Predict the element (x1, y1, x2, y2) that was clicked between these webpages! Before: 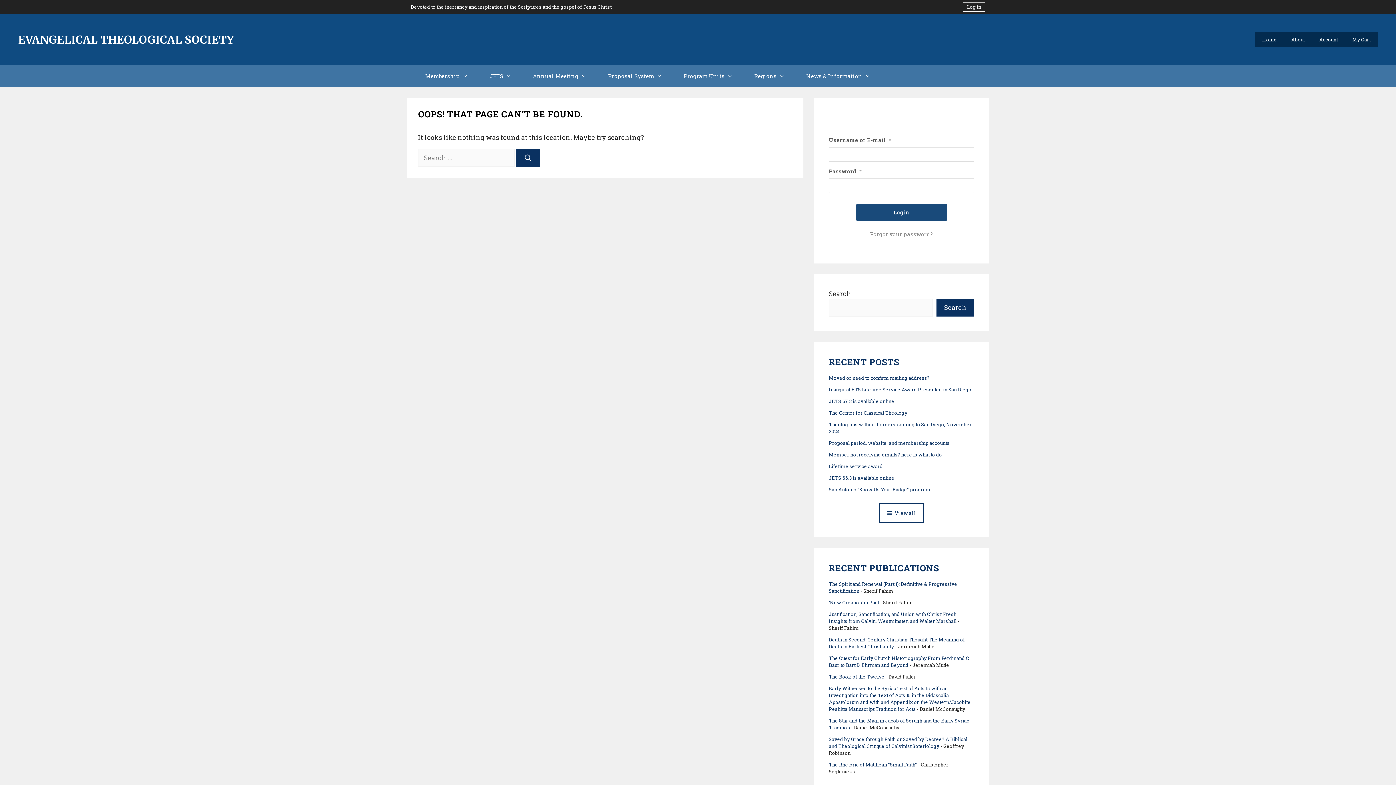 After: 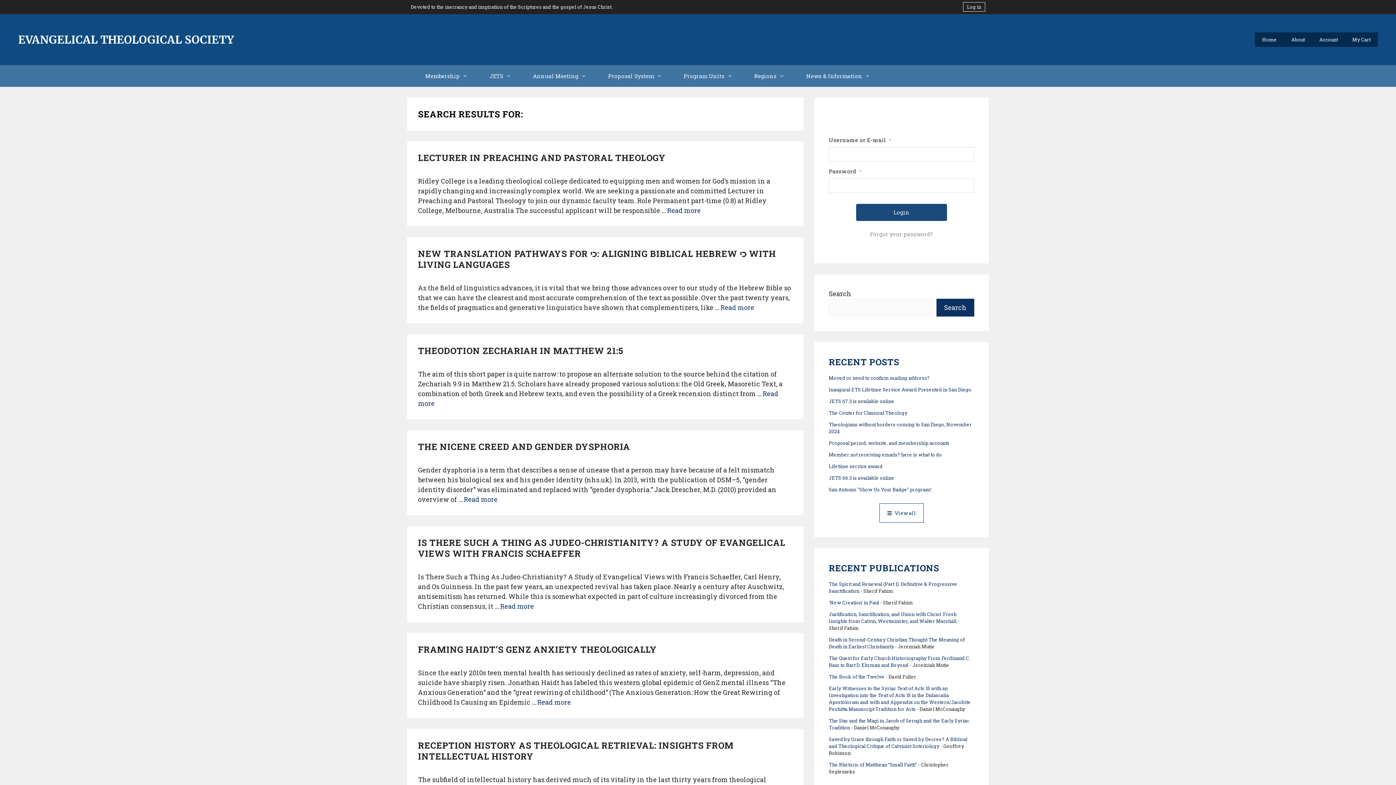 Action: bbox: (516, 149, 540, 166) label: Search